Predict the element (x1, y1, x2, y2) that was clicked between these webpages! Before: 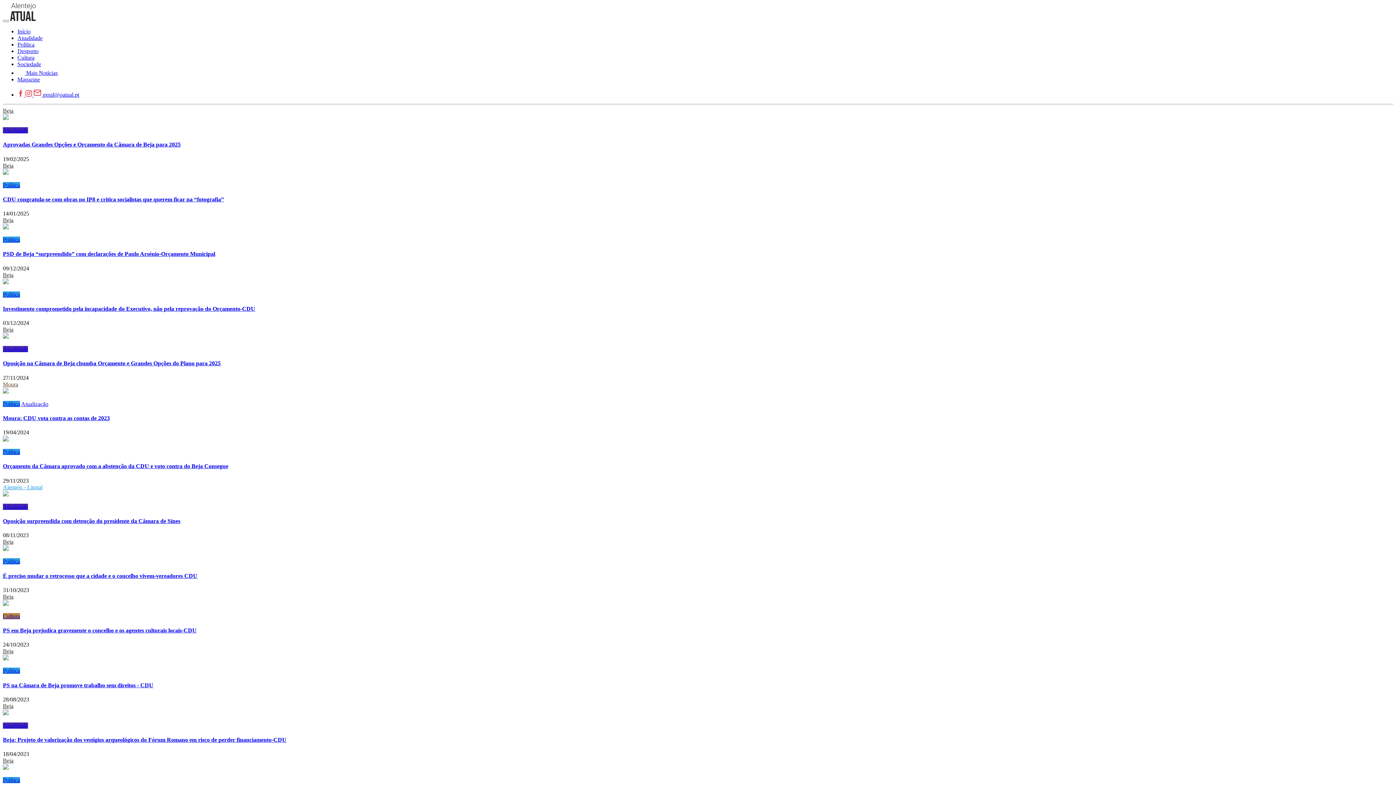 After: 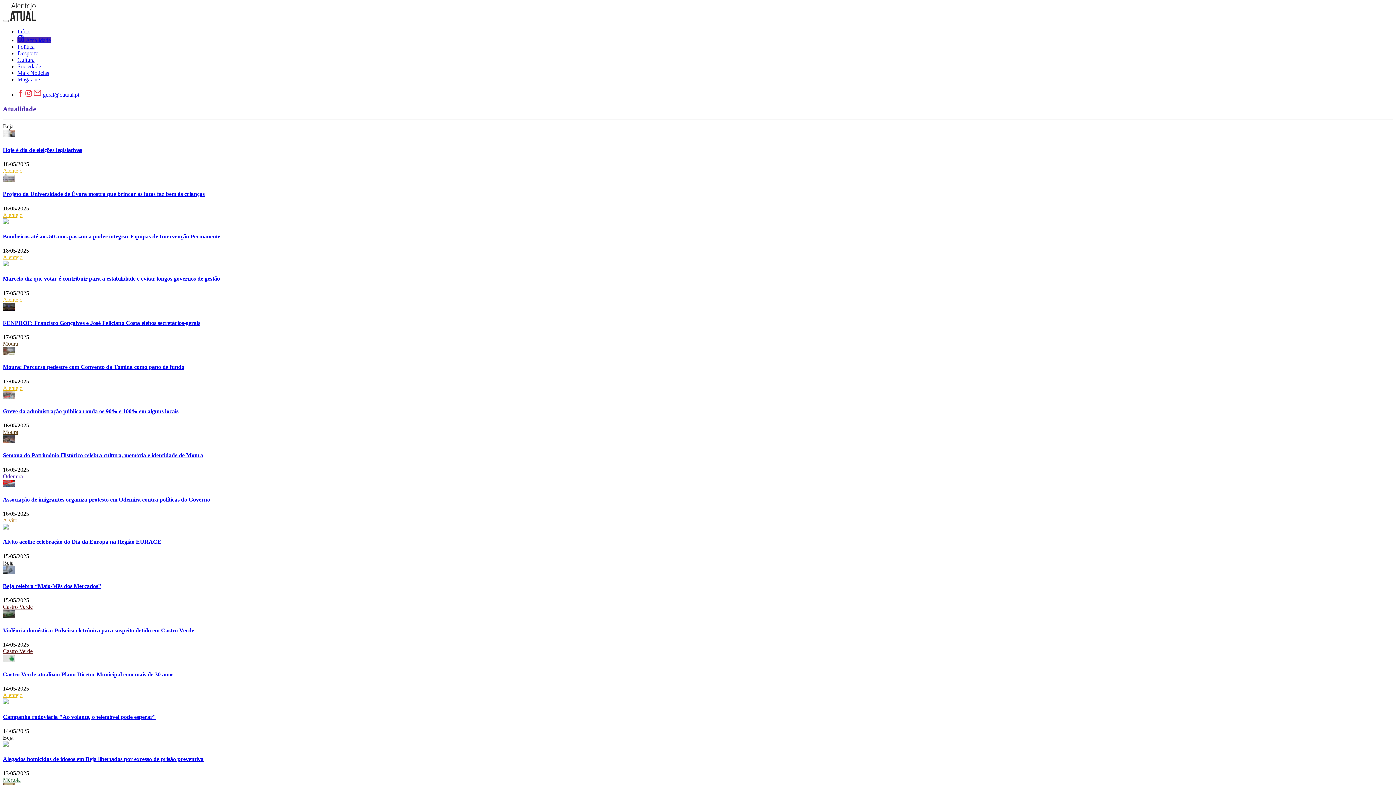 Action: bbox: (17, 34, 42, 41) label: Atualidade